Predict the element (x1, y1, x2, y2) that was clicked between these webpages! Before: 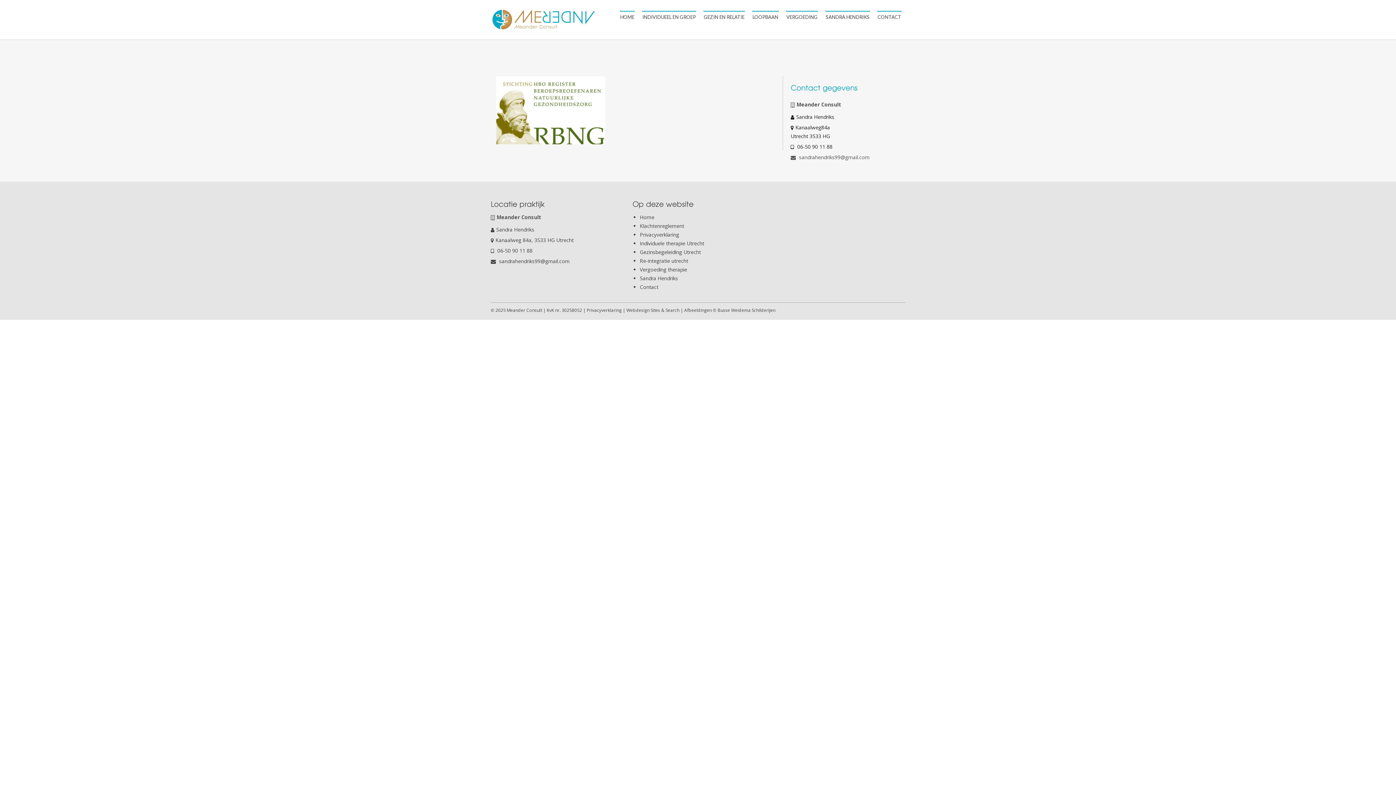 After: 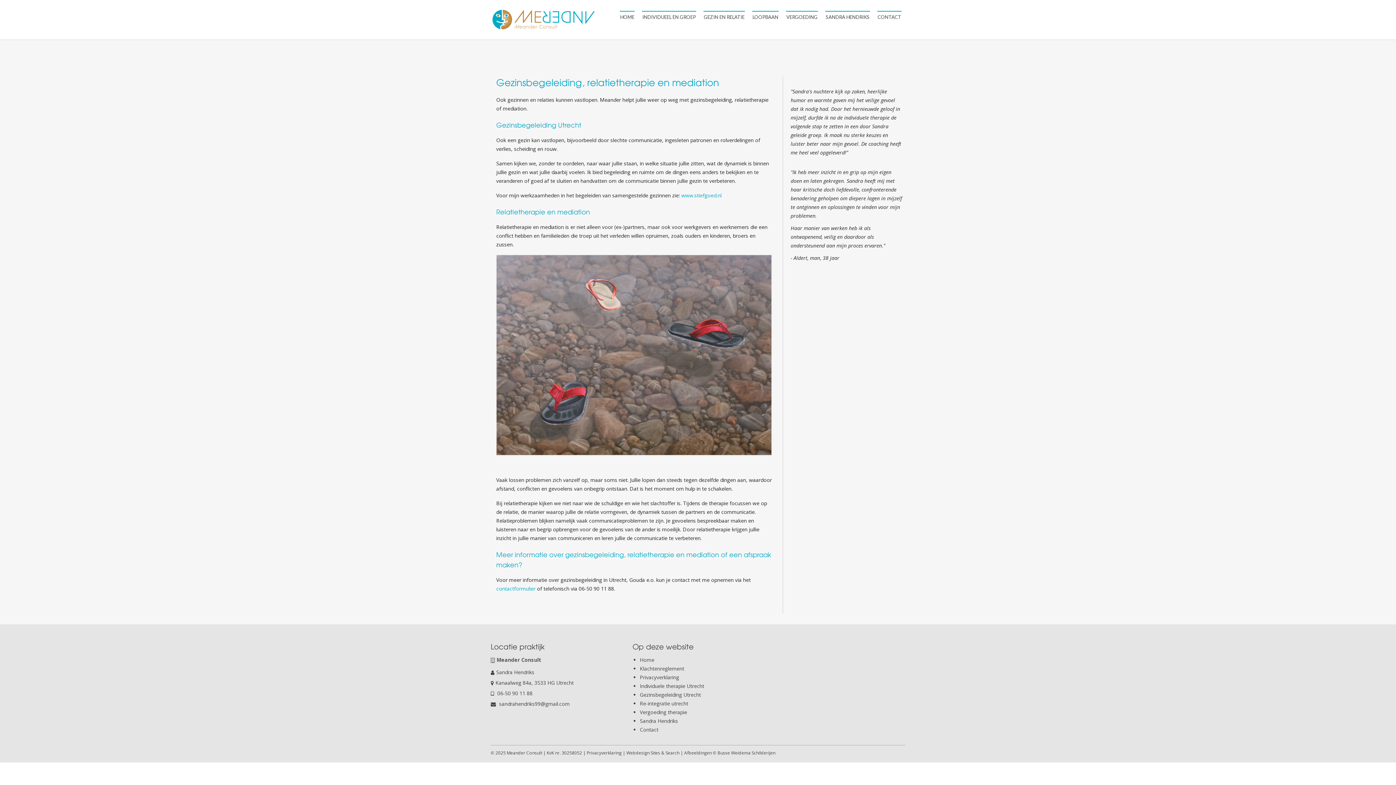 Action: bbox: (639, 248, 701, 255) label: Gezinsbegeleiding Utrecht